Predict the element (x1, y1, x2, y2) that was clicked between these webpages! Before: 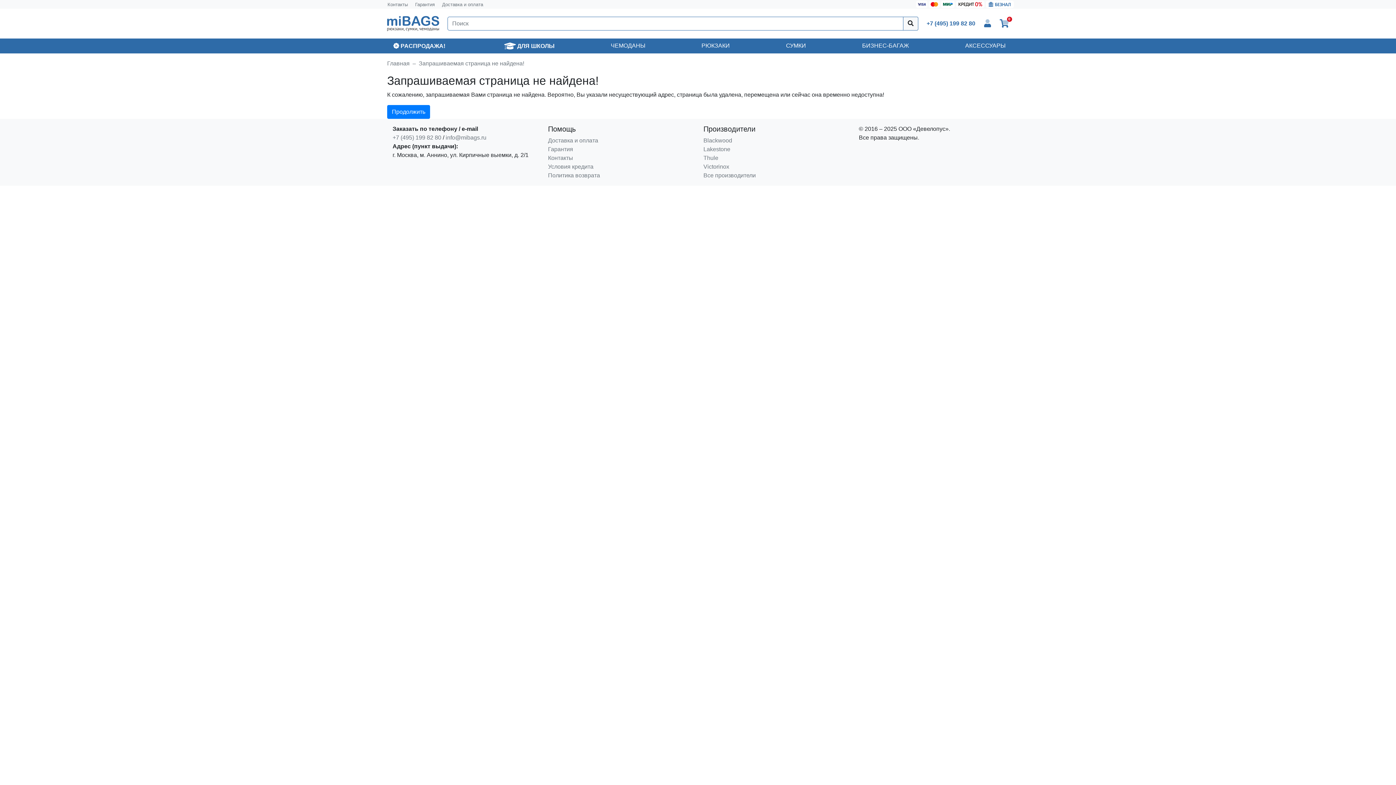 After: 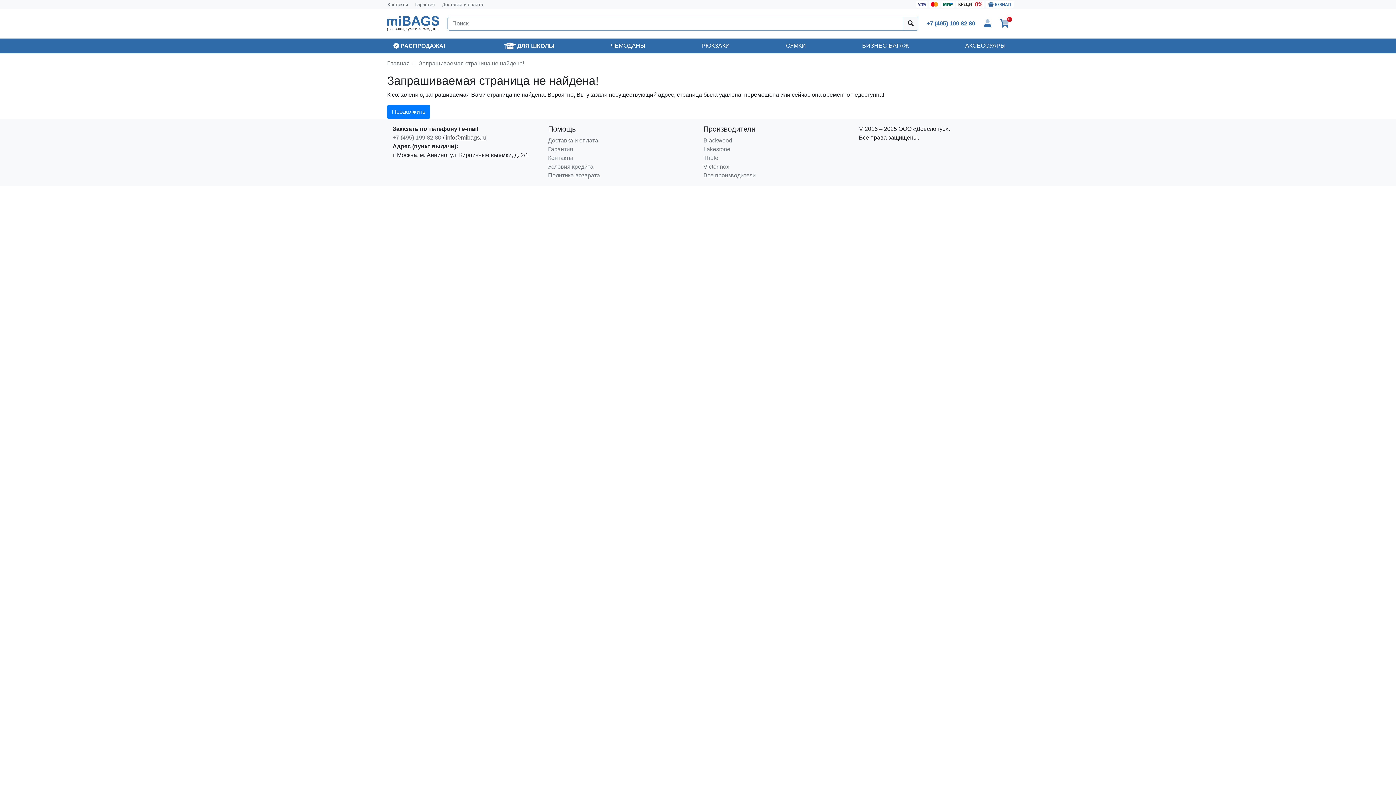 Action: label: info@mibags.ru bbox: (445, 134, 486, 140)